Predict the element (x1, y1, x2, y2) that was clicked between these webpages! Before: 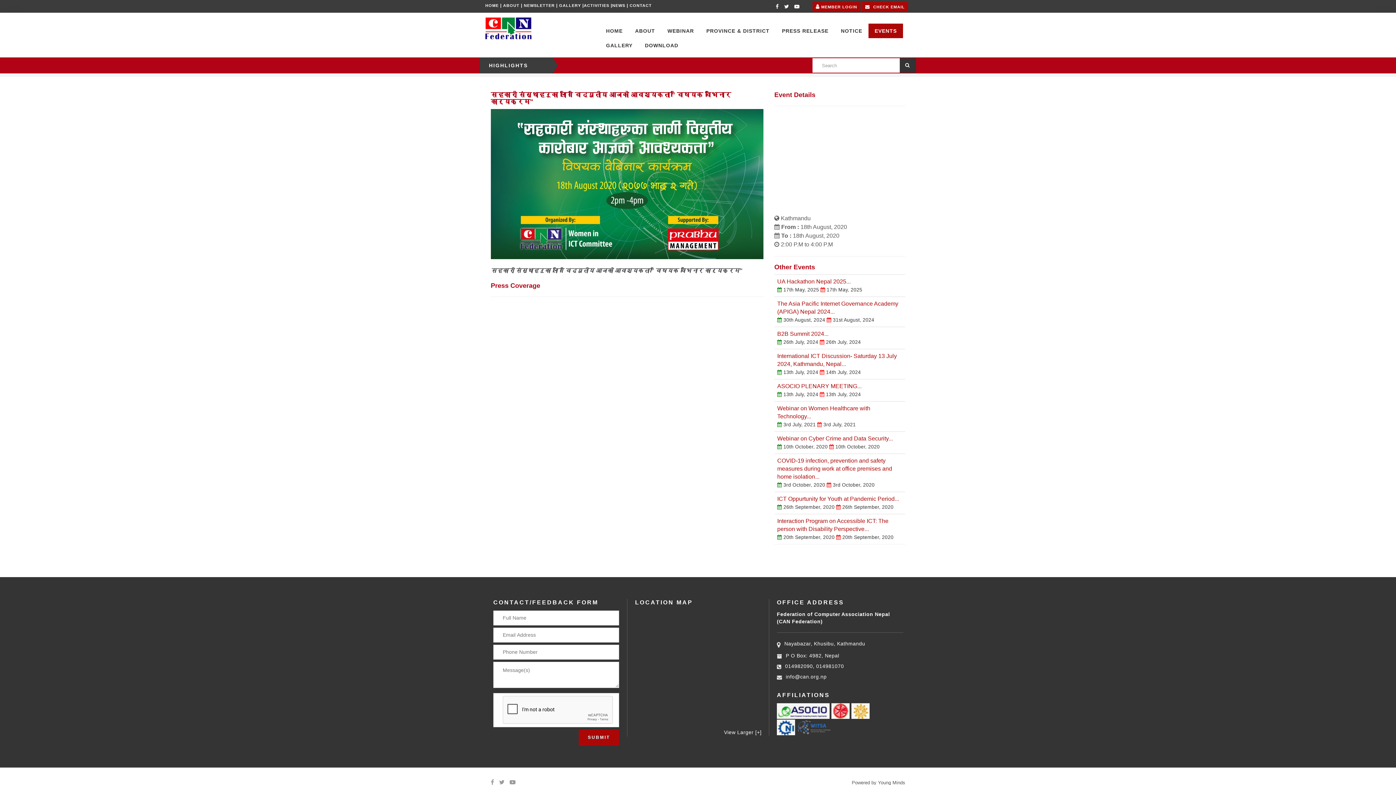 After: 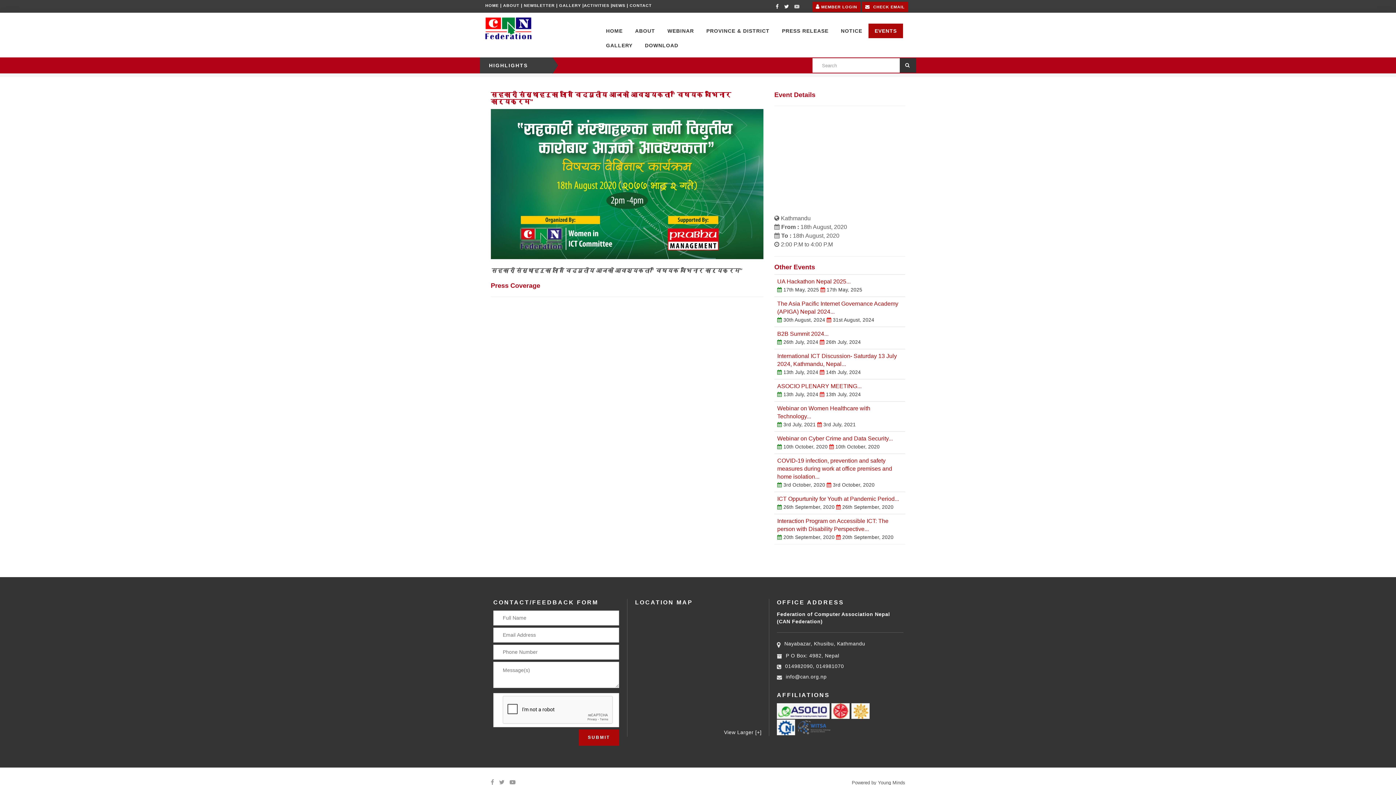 Action: bbox: (794, 4, 800, 9)